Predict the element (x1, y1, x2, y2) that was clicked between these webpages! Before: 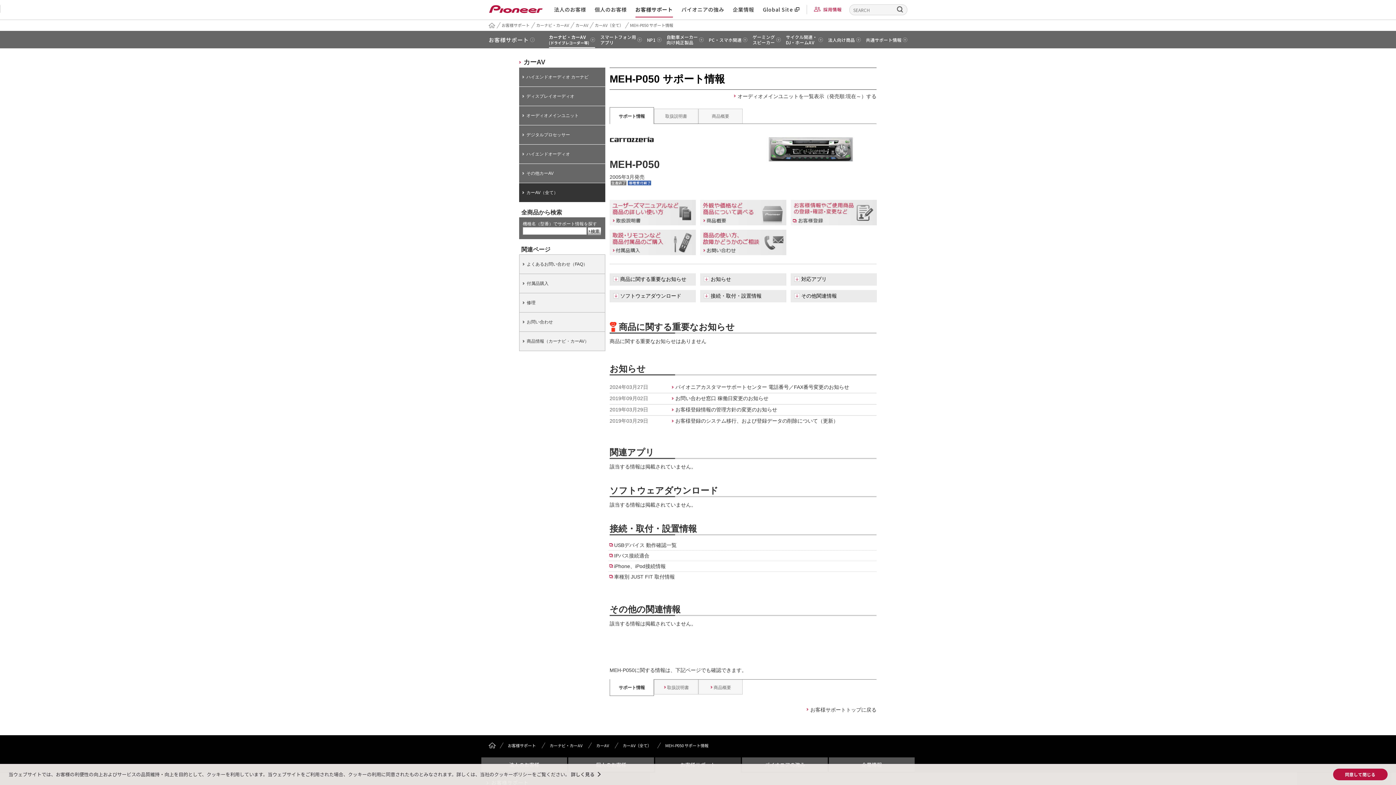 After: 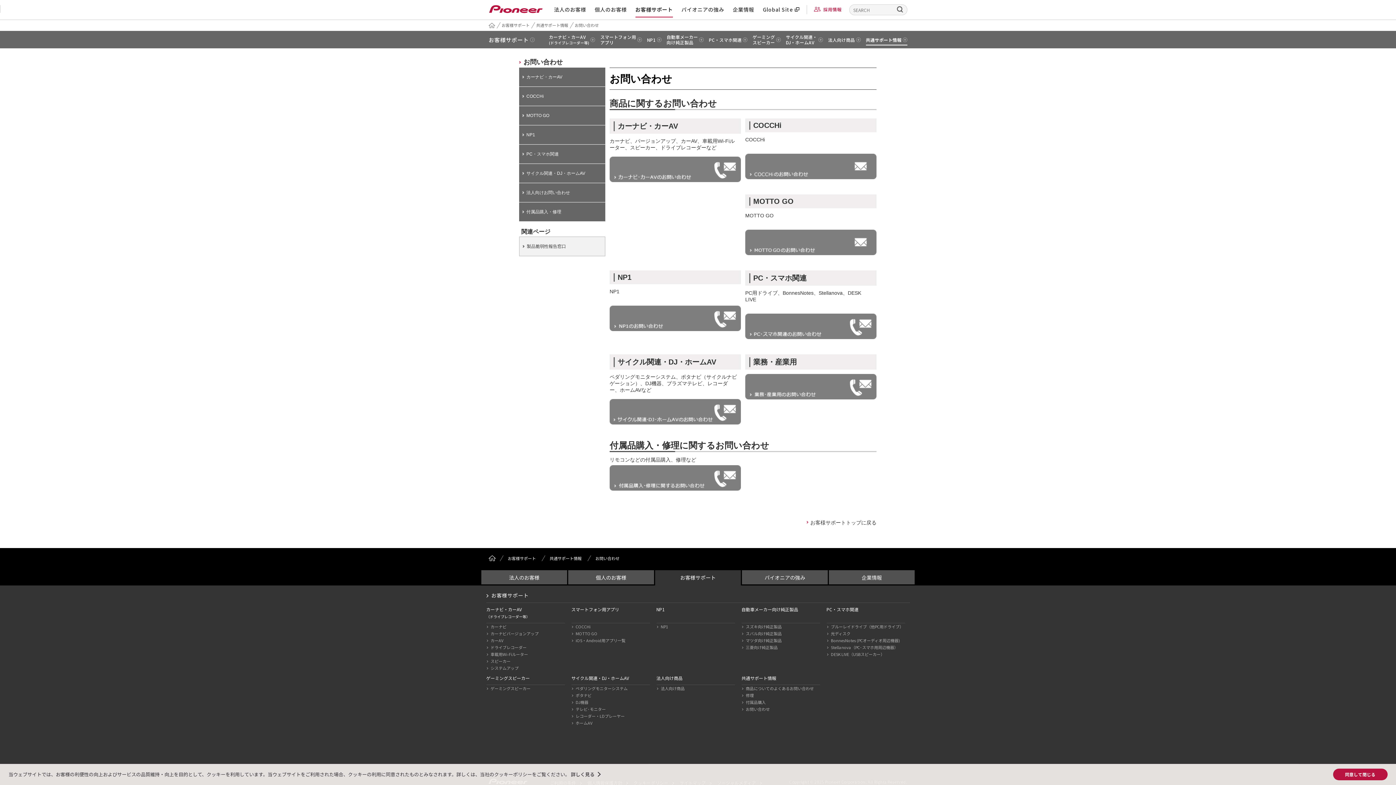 Action: label: お問い合わせ bbox: (519, 312, 605, 331)